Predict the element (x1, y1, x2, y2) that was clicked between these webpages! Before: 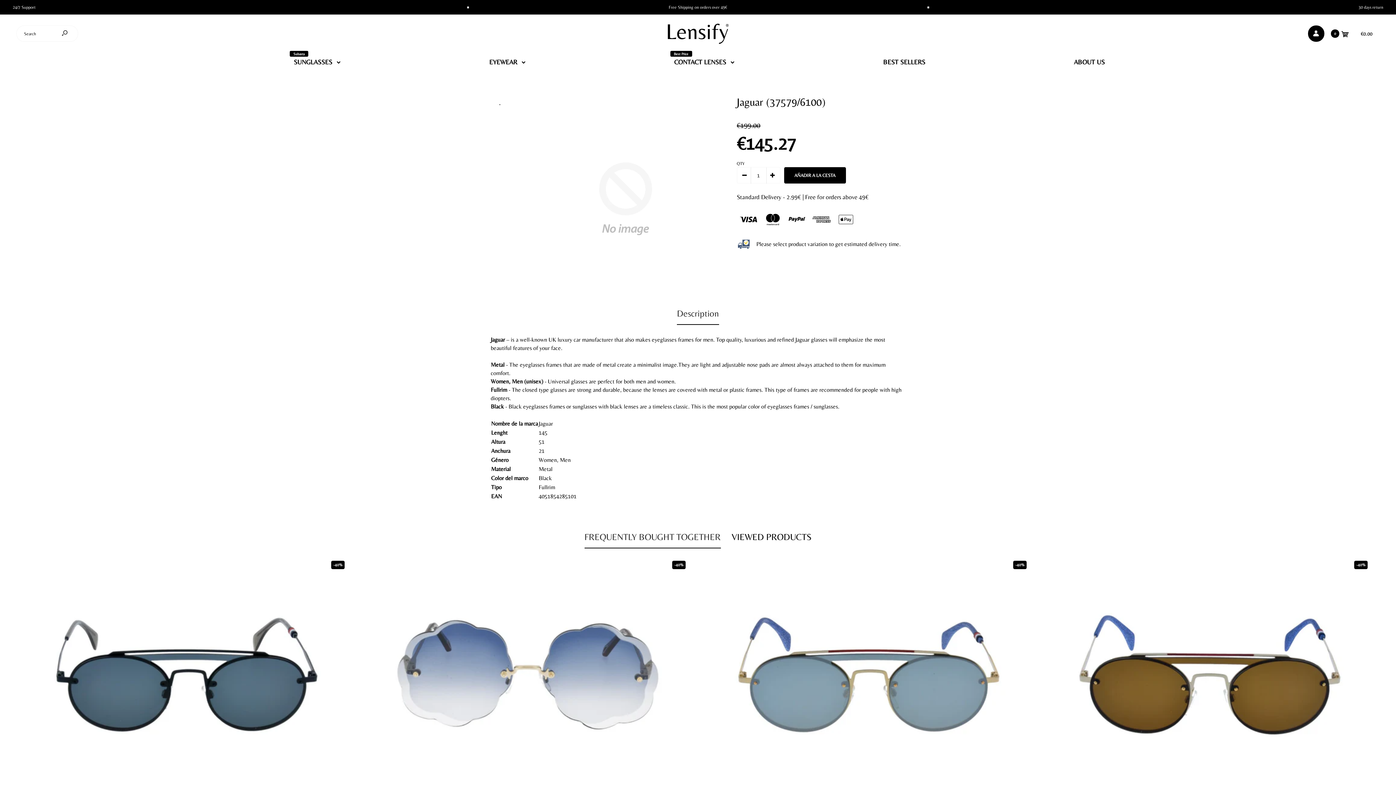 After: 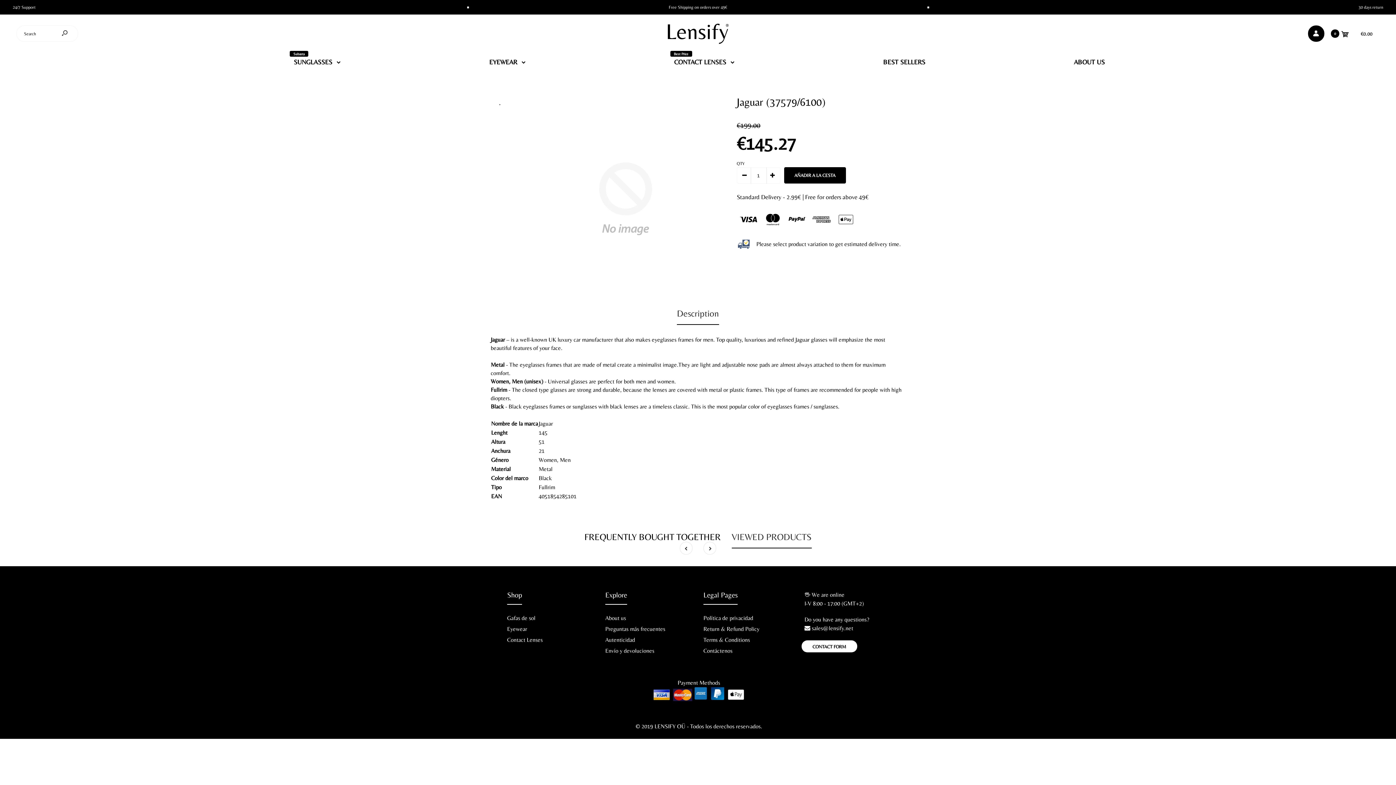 Action: label: VIEWED PRODUCTS bbox: (731, 526, 811, 548)